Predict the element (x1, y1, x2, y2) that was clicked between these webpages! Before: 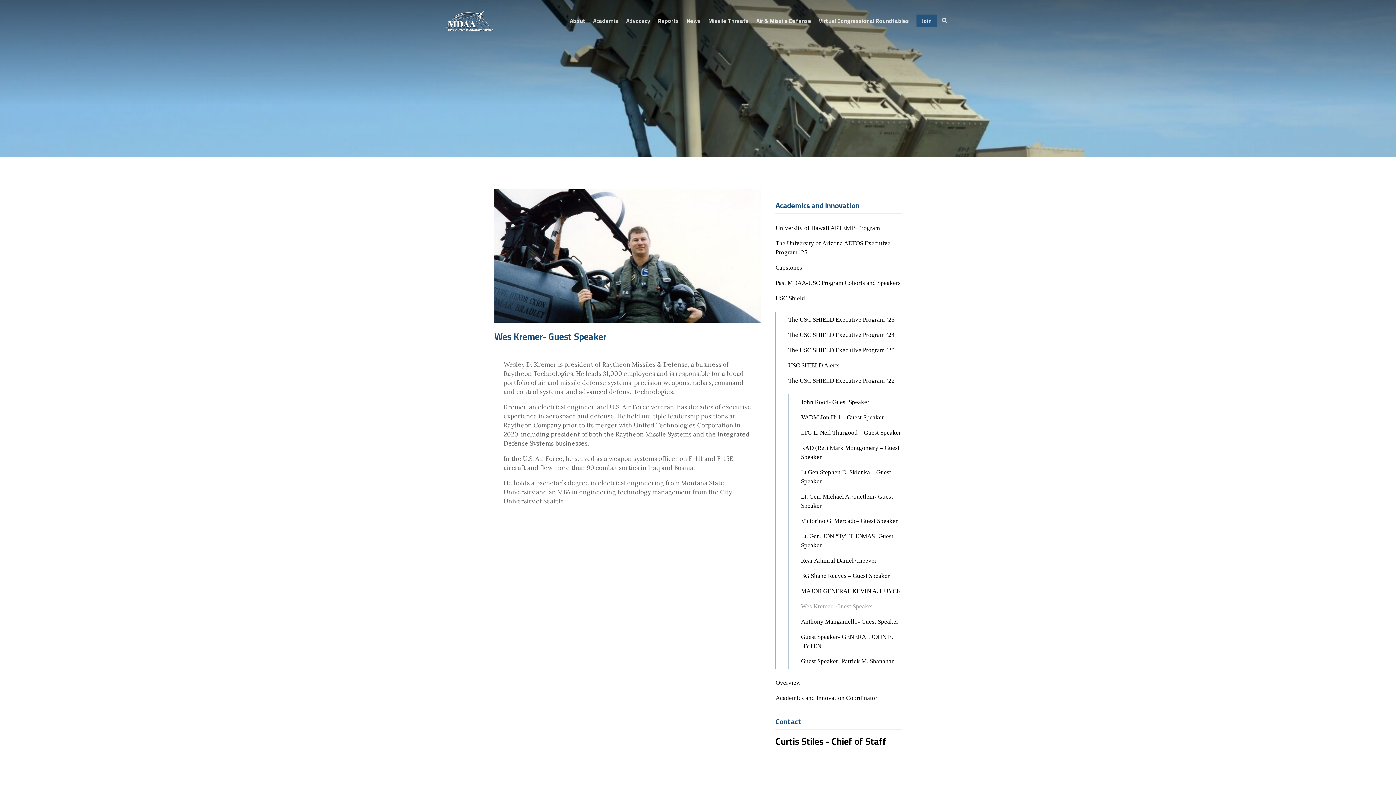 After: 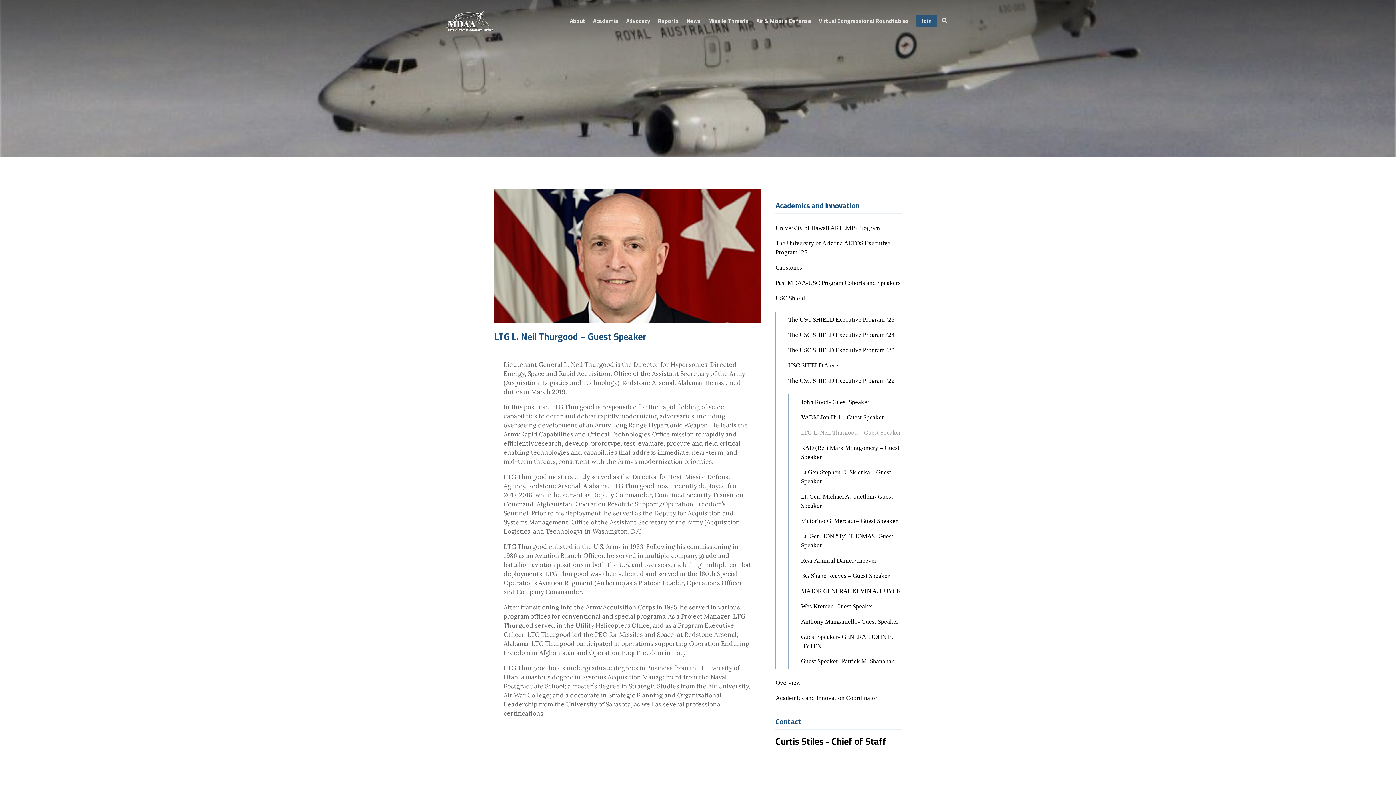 Action: label: LTG L. Neil Thurgood – Guest Speaker bbox: (801, 425, 901, 440)